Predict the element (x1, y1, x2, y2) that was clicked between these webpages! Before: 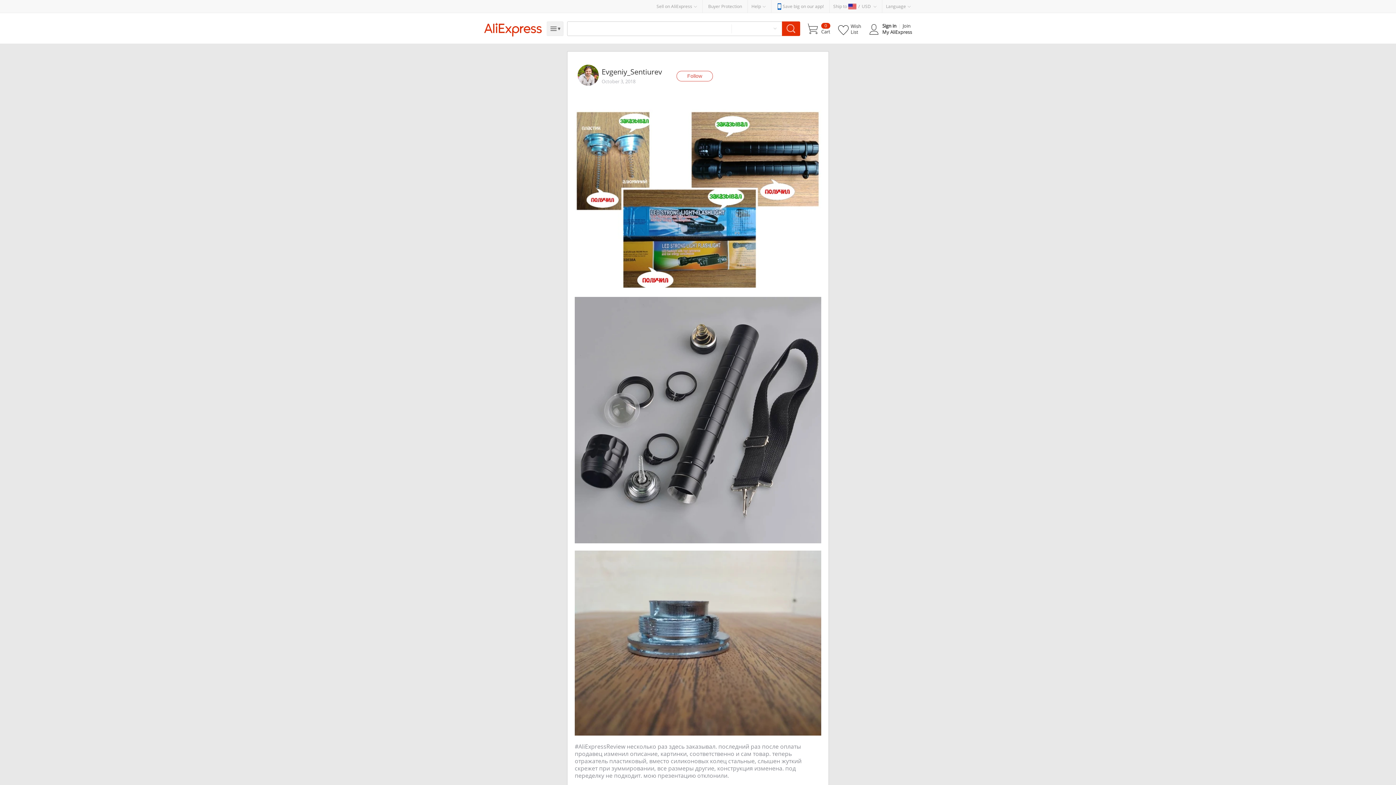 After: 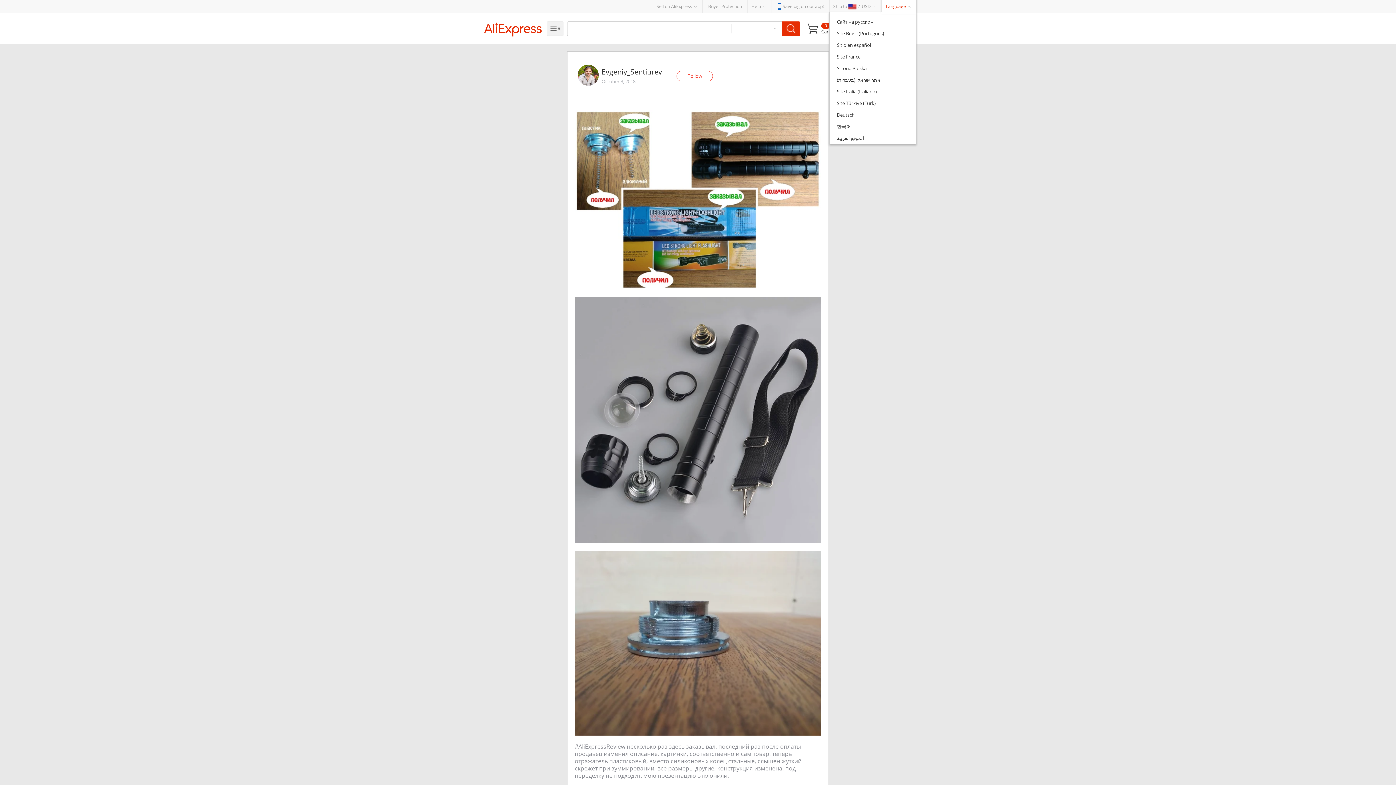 Action: label: Language bbox: (882, 0, 916, 12)